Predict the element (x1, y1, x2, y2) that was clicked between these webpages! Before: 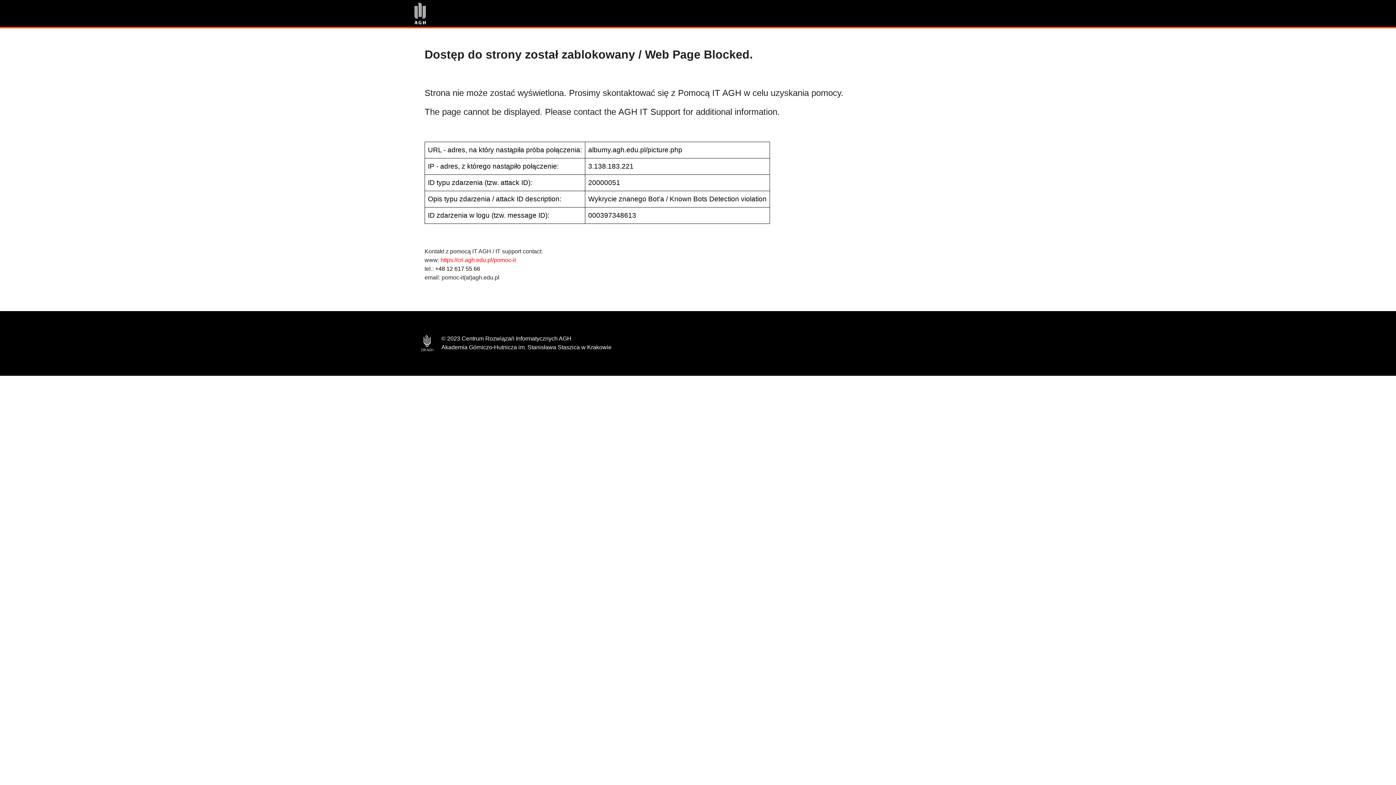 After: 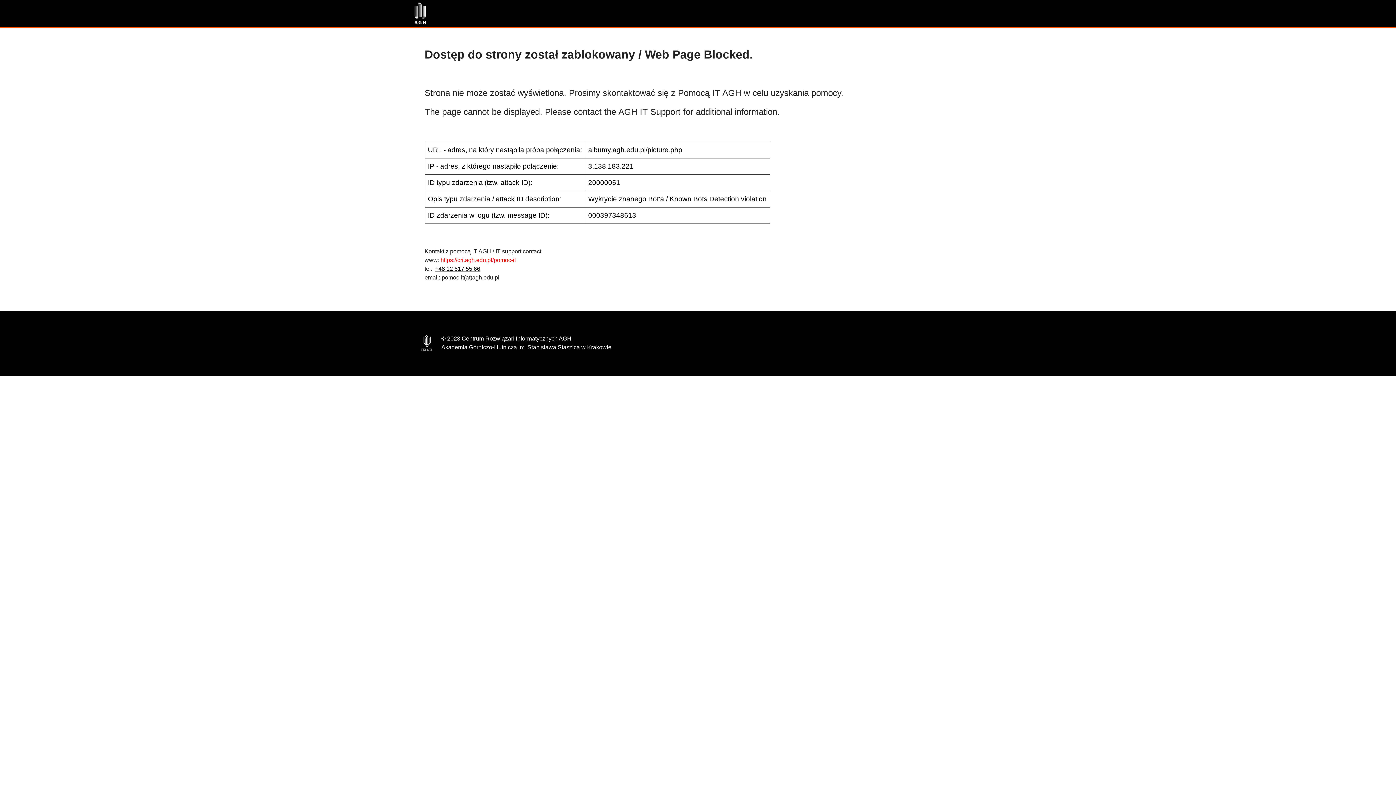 Action: label: +48 12 617 55 66 bbox: (435, 265, 480, 272)